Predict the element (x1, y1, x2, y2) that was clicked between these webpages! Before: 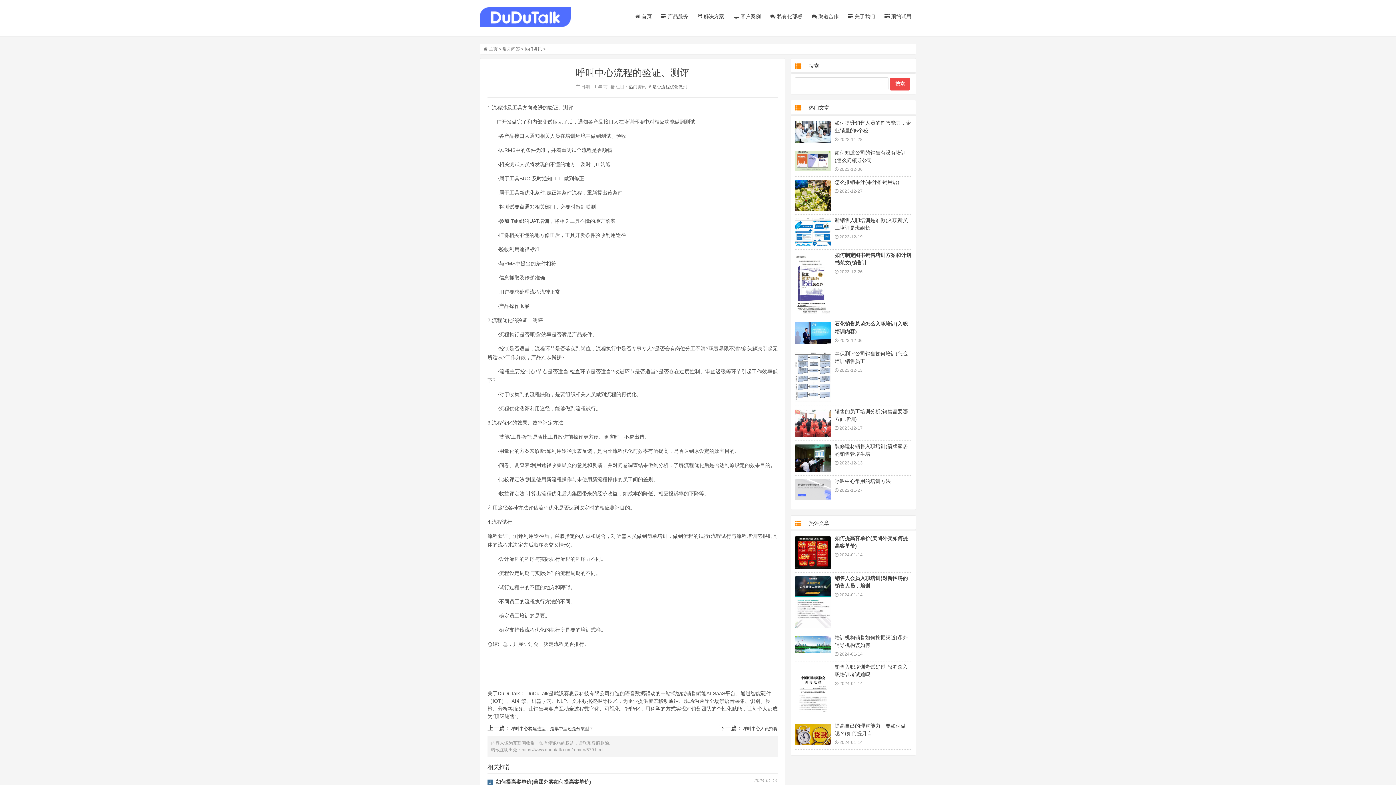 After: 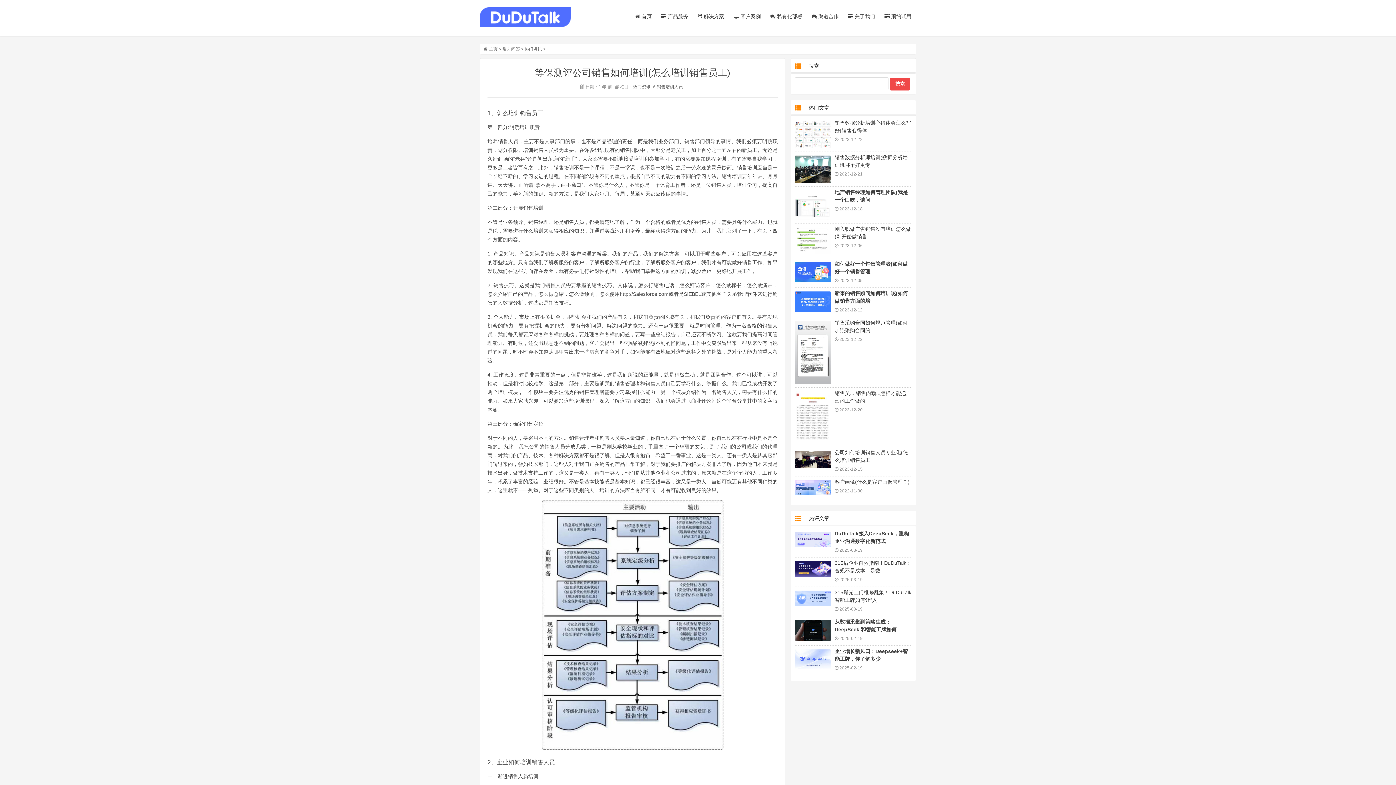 Action: bbox: (794, 352, 831, 402)